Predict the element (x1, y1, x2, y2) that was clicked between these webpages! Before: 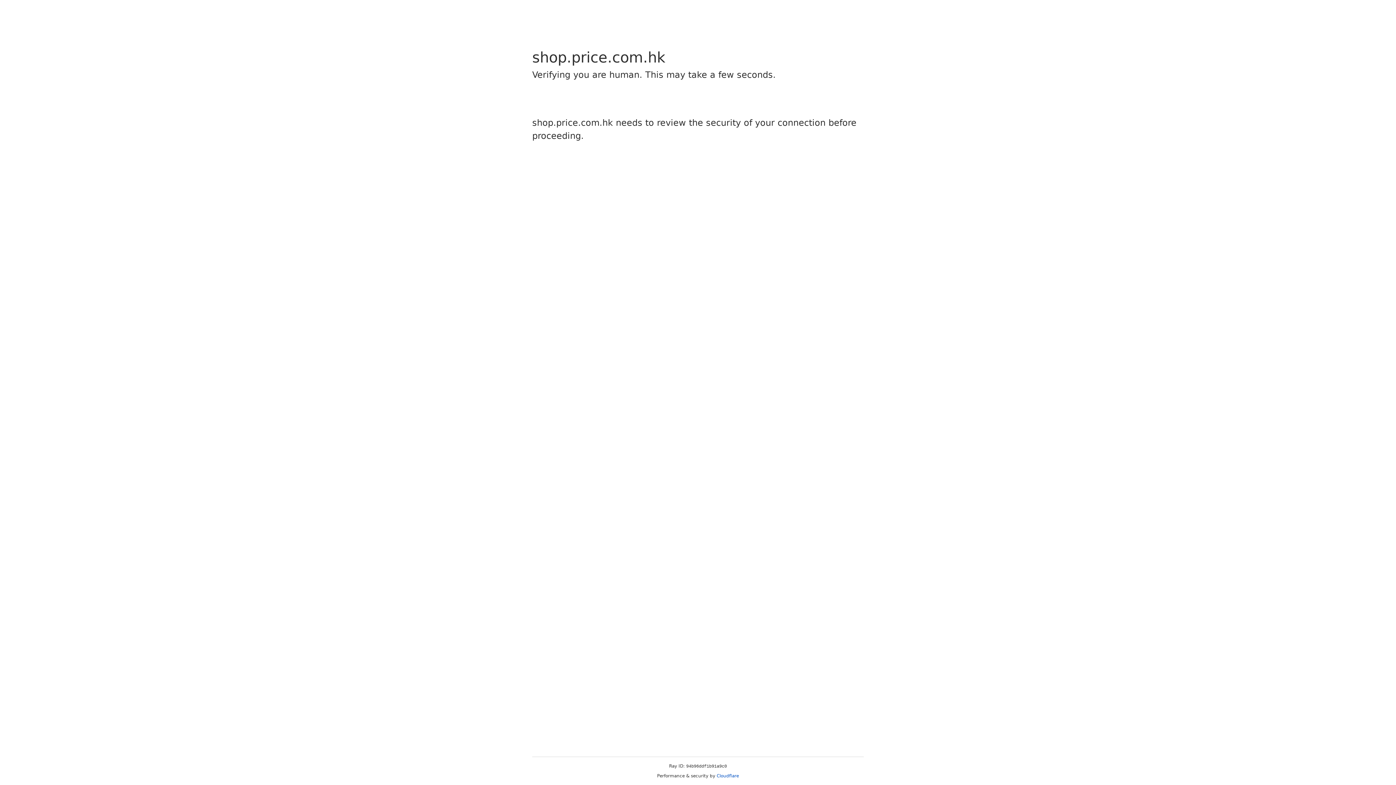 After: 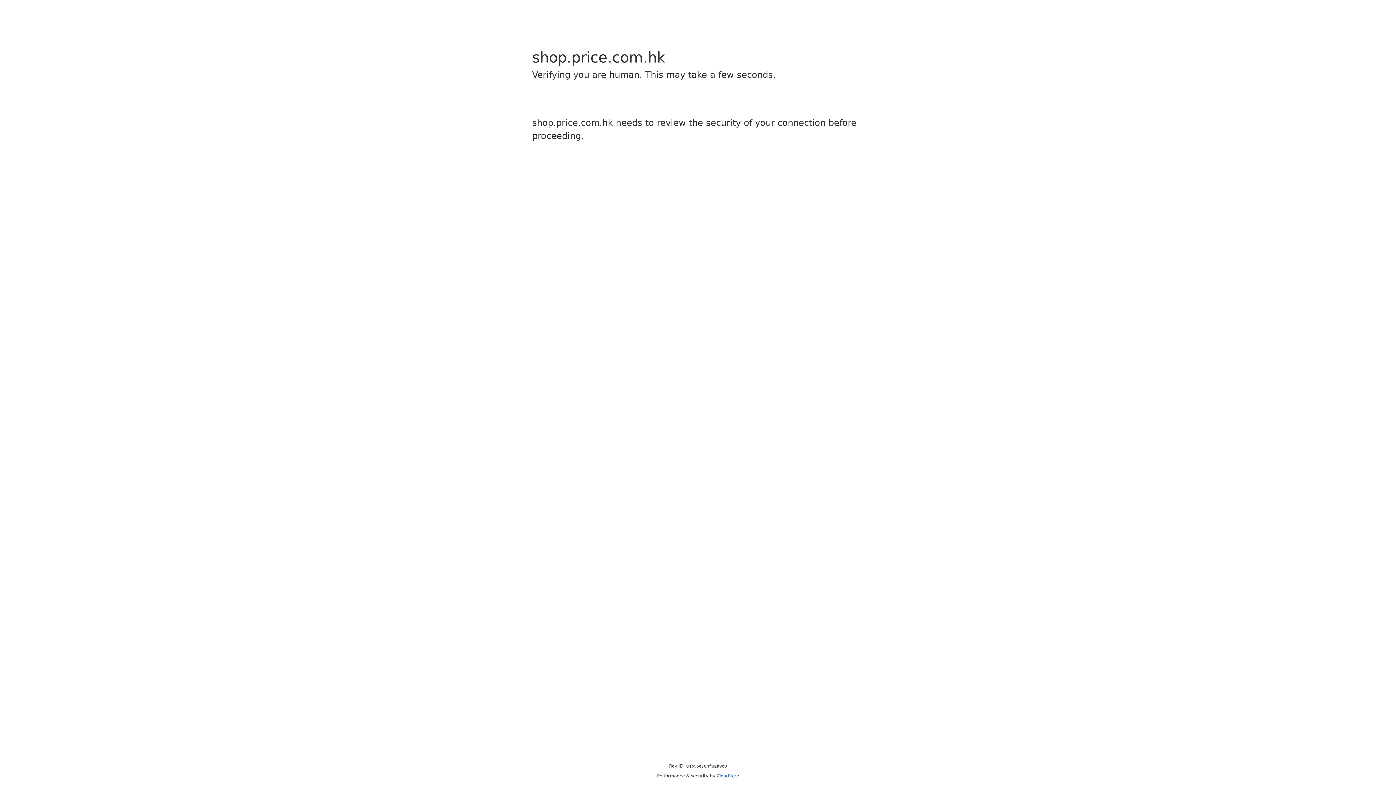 Action: label: Cloudflare bbox: (716, 773, 739, 778)